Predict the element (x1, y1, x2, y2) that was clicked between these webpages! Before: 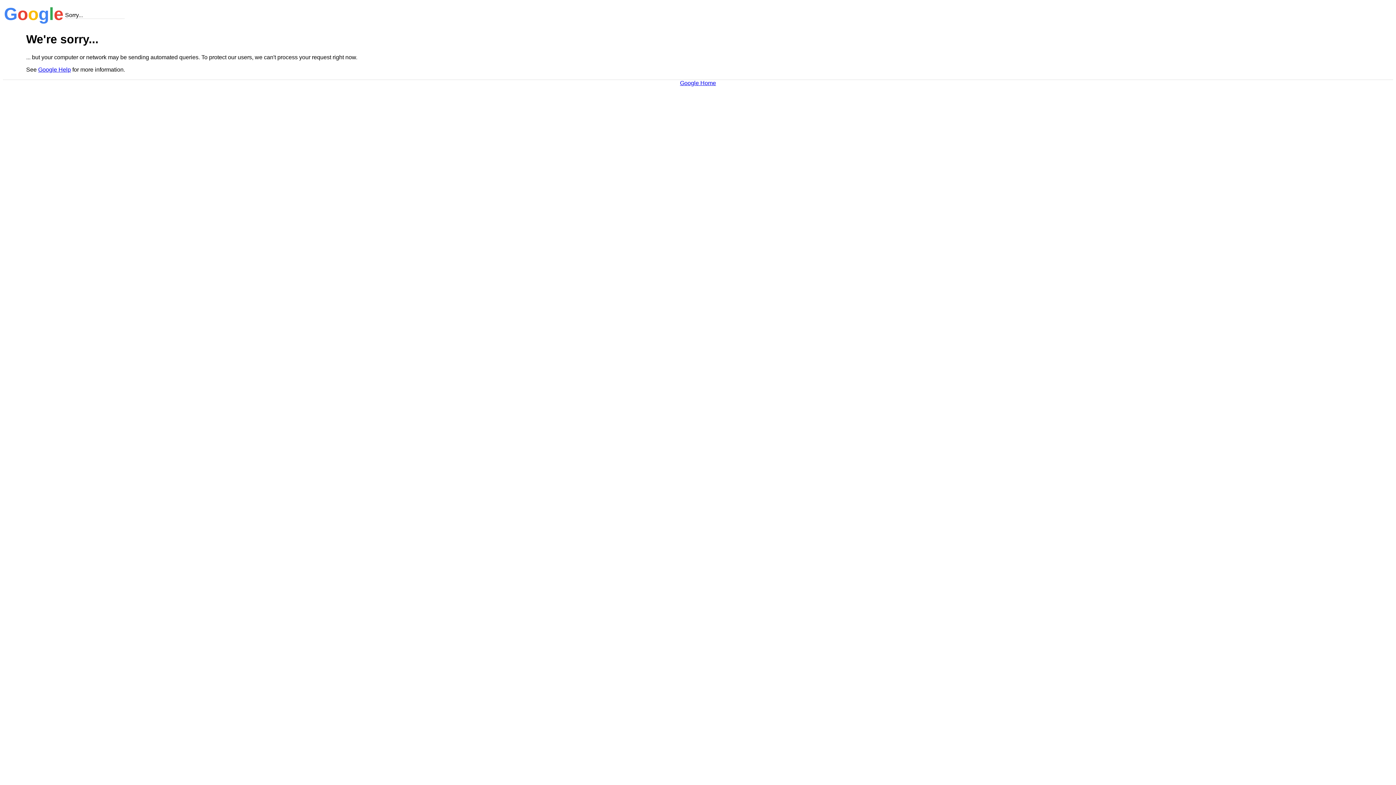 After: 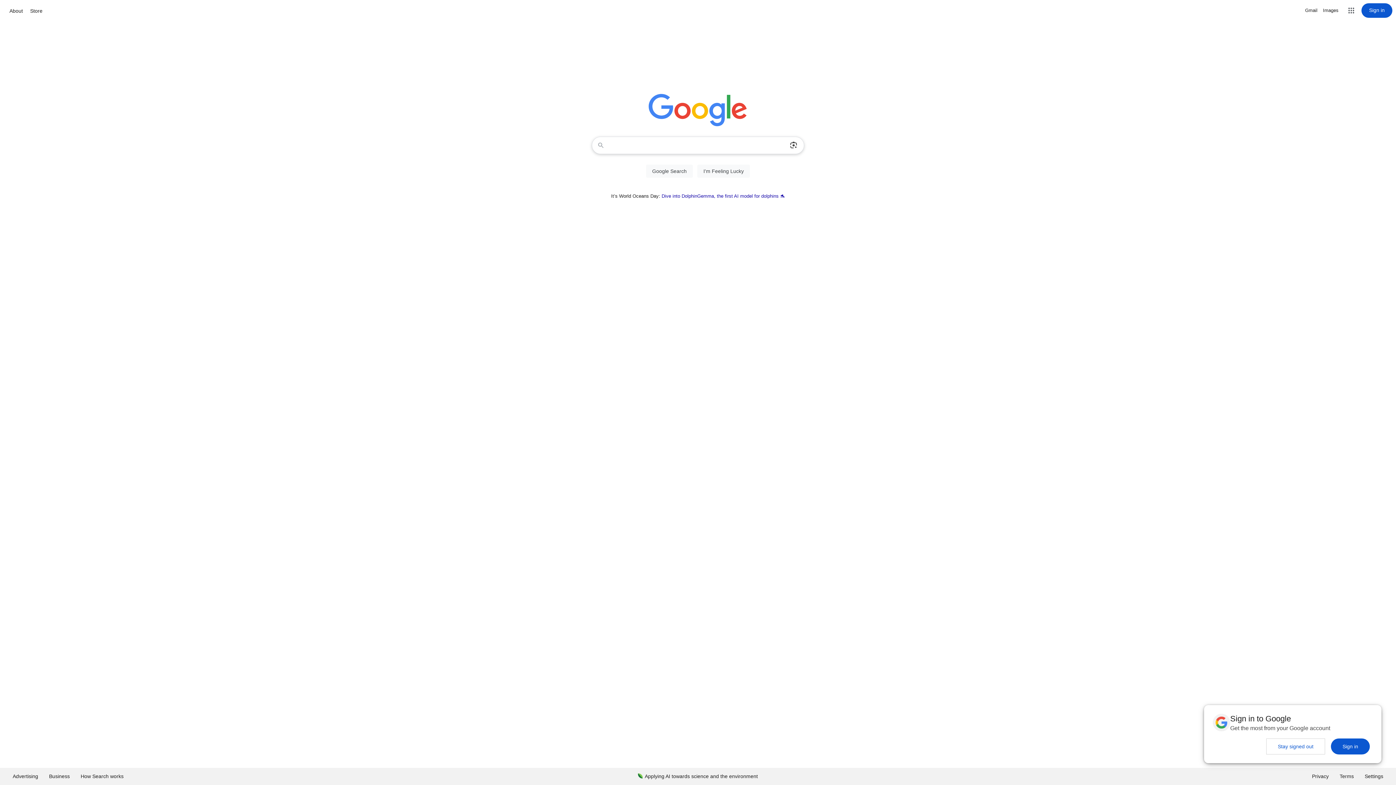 Action: bbox: (680, 79, 716, 86) label: Google Home